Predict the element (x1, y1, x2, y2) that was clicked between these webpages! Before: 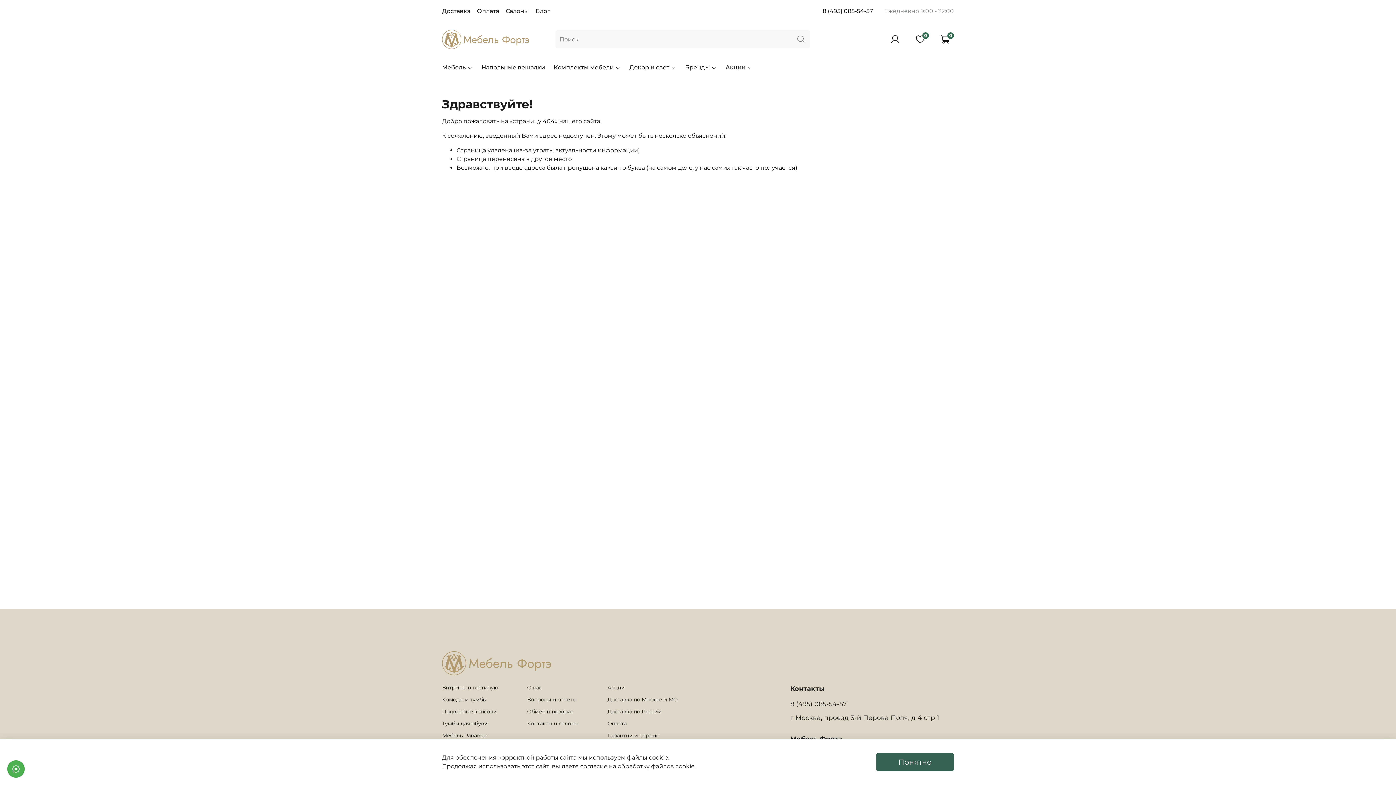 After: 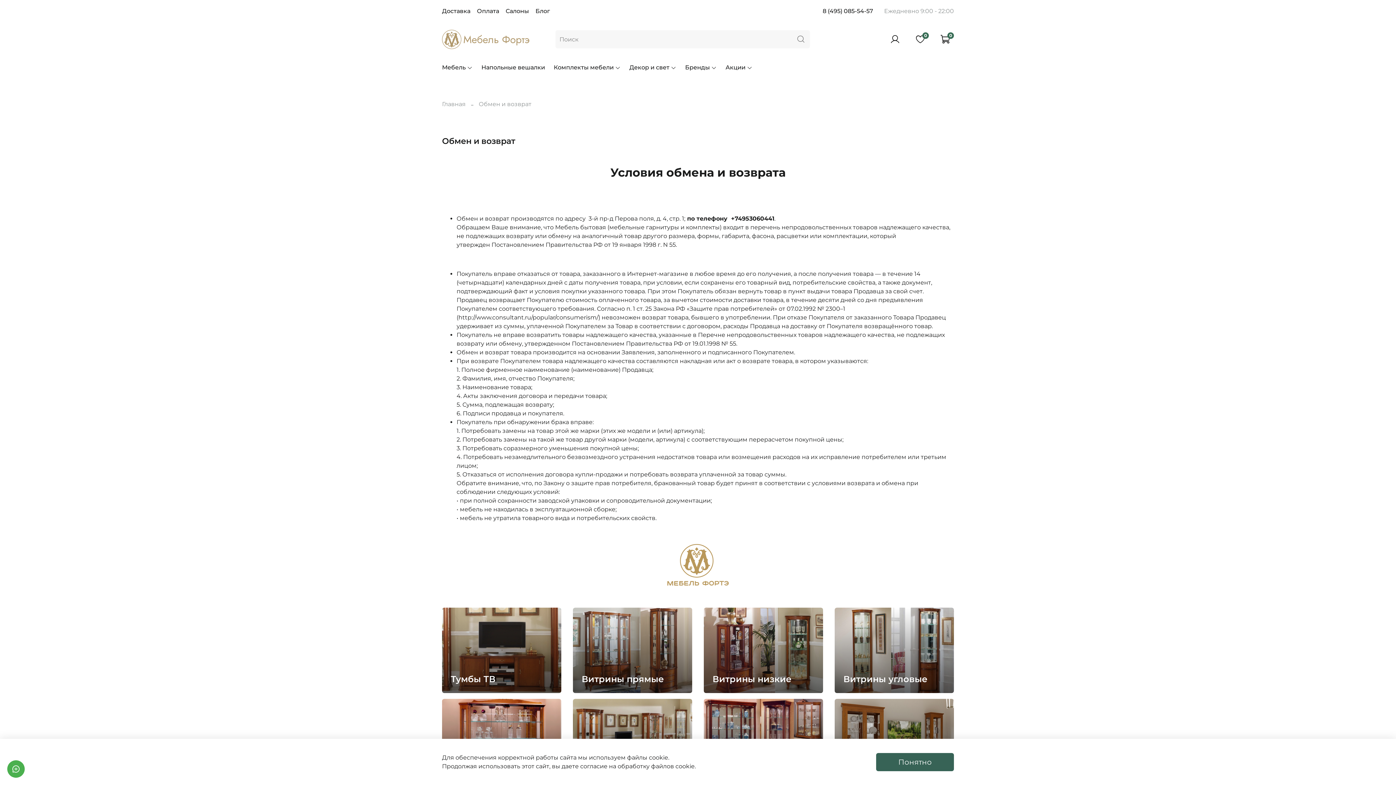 Action: bbox: (527, 708, 578, 716) label: Обмен и возврат